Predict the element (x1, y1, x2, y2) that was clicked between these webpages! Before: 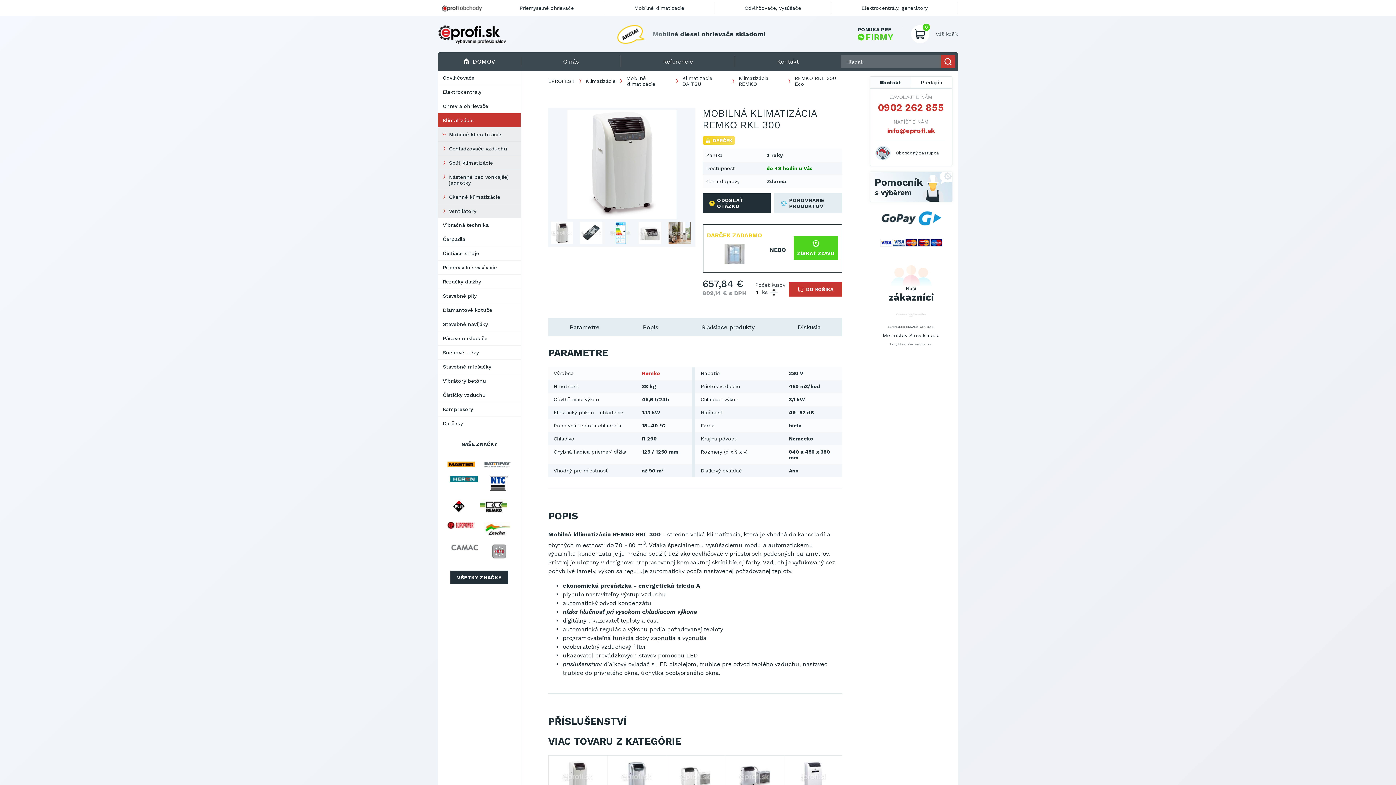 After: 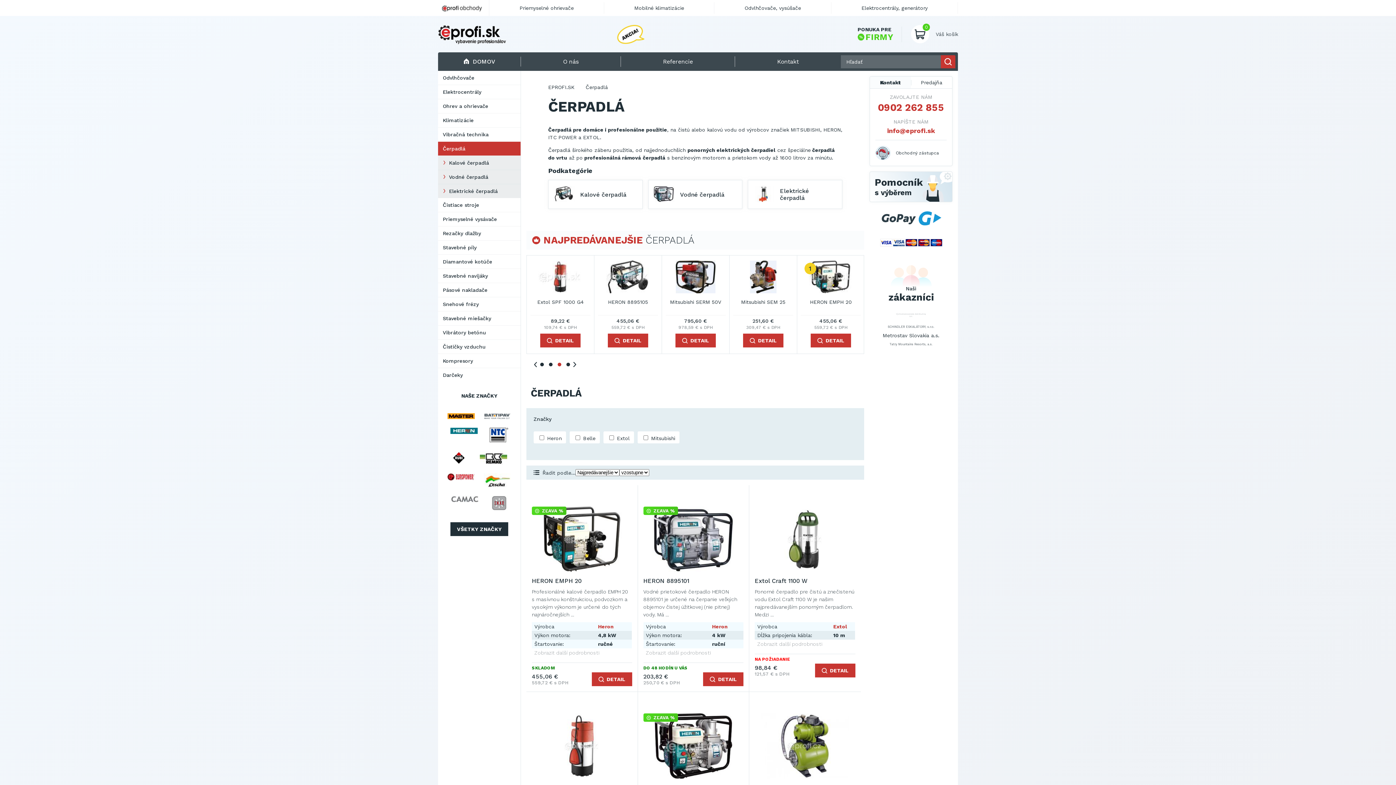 Action: bbox: (438, 232, 520, 246) label: Čerpadlá